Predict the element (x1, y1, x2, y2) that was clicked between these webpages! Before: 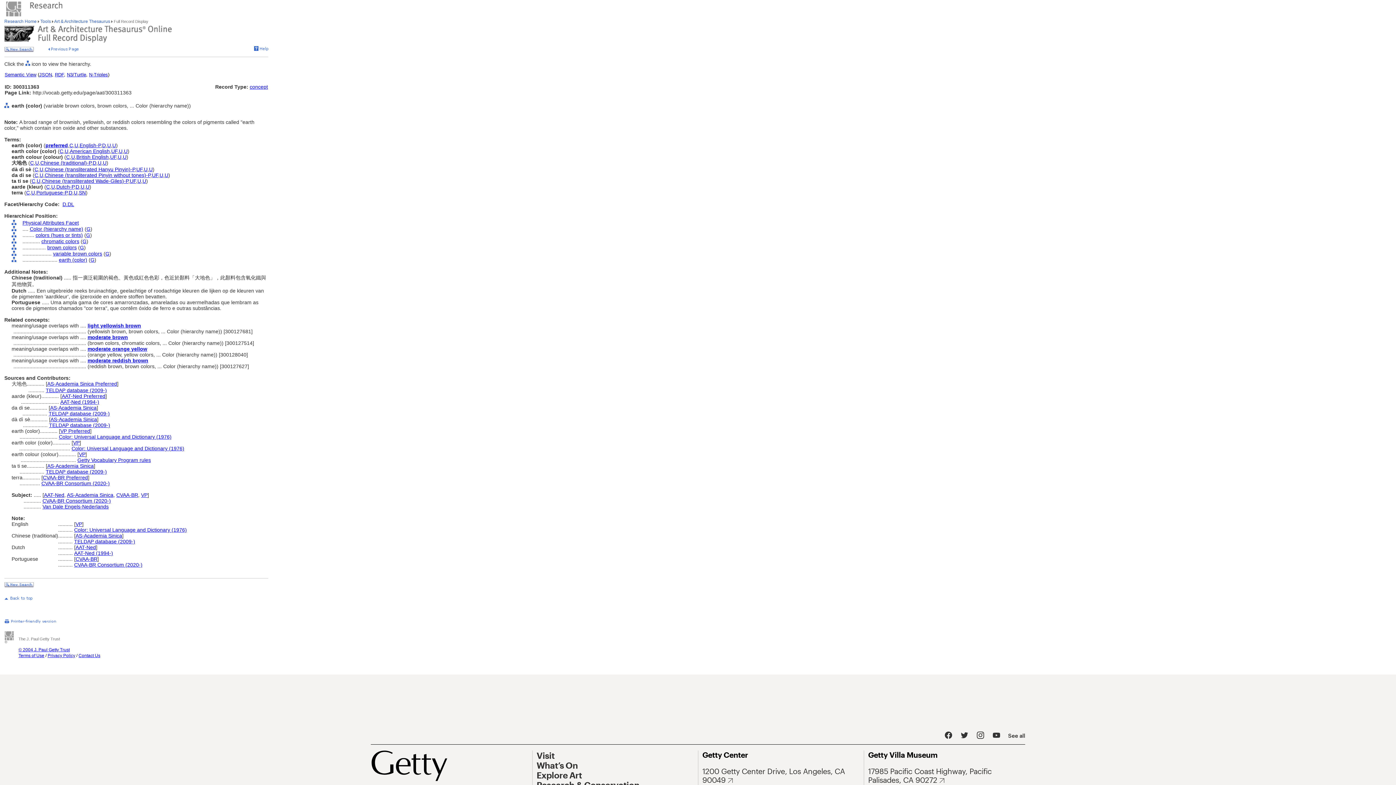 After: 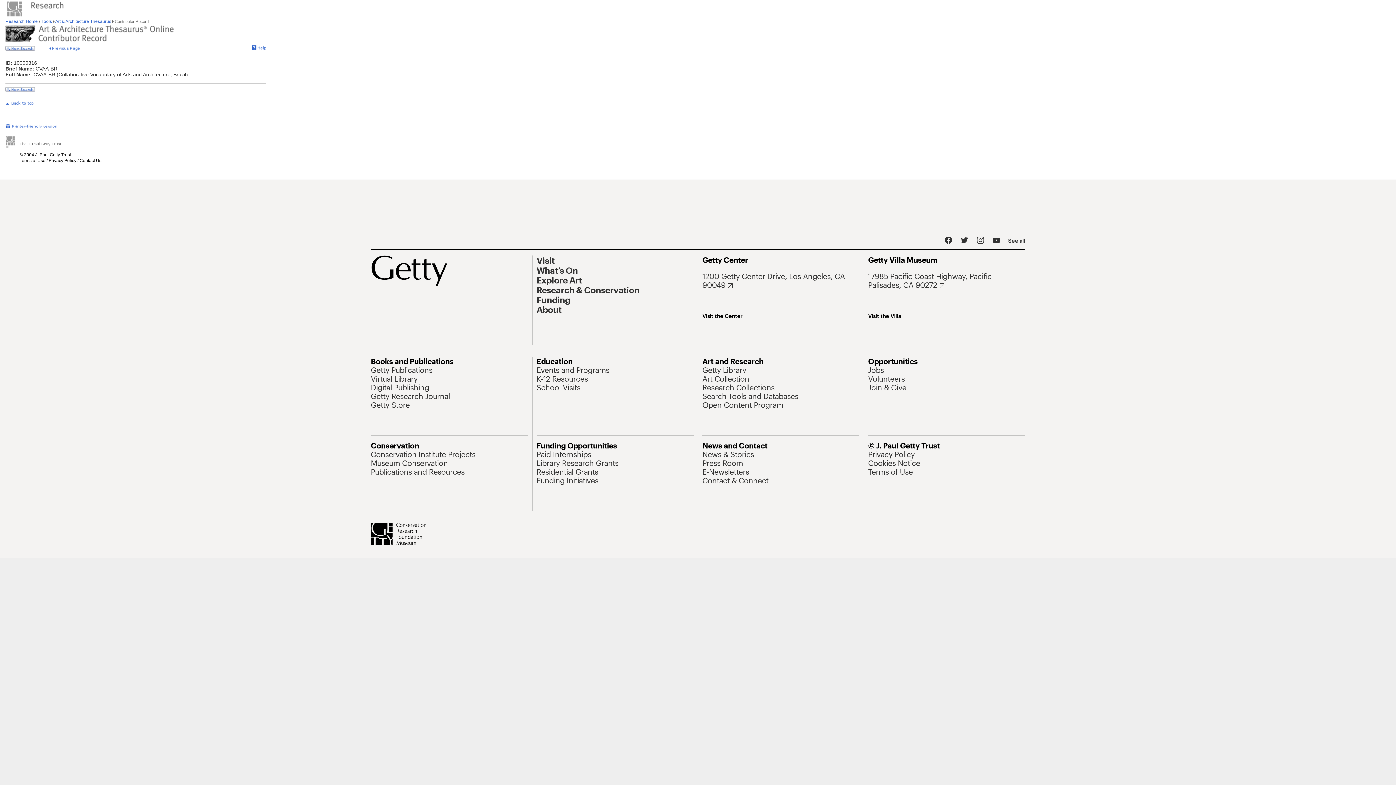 Action: bbox: (75, 556, 97, 562) label: CVAA-BR